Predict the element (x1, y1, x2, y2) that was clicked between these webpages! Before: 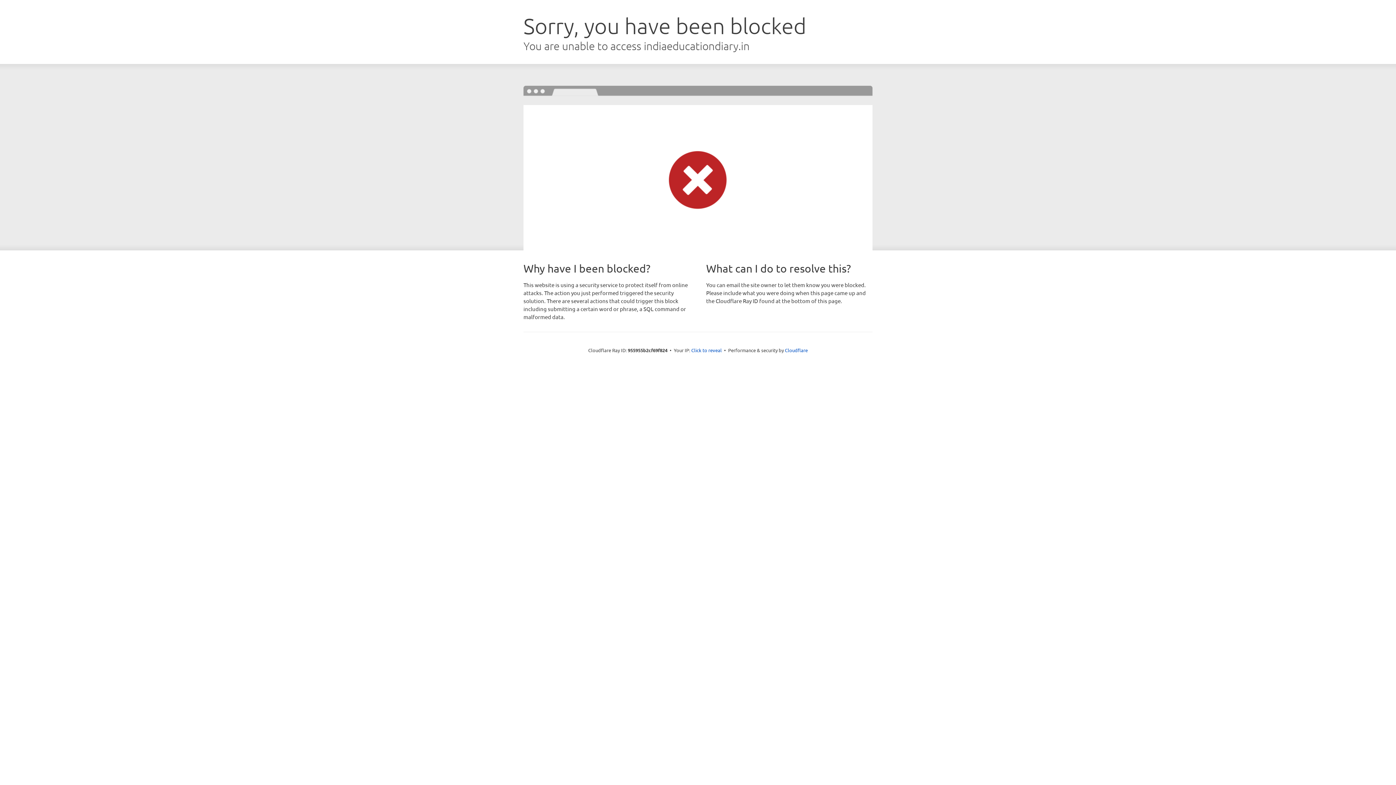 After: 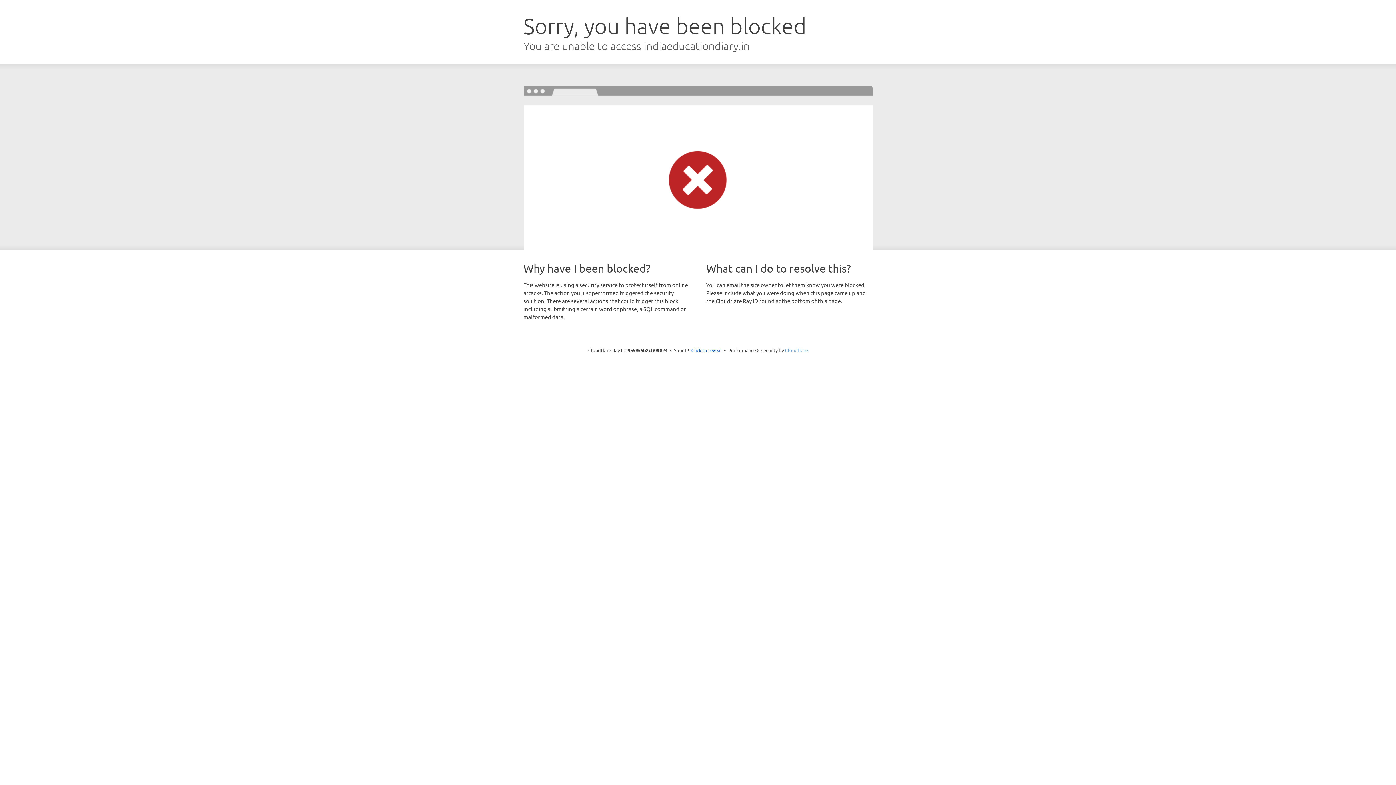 Action: bbox: (785, 347, 808, 353) label: Cloudflare